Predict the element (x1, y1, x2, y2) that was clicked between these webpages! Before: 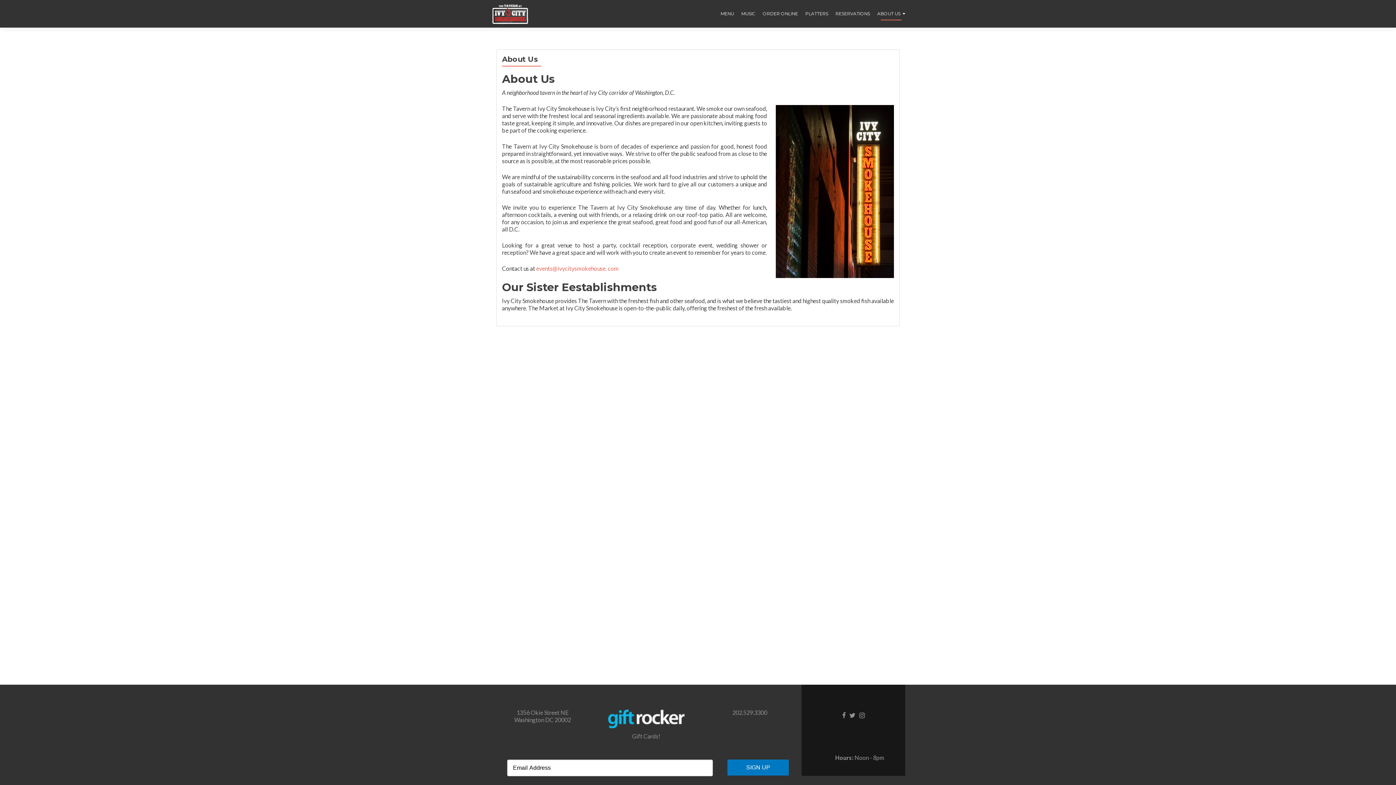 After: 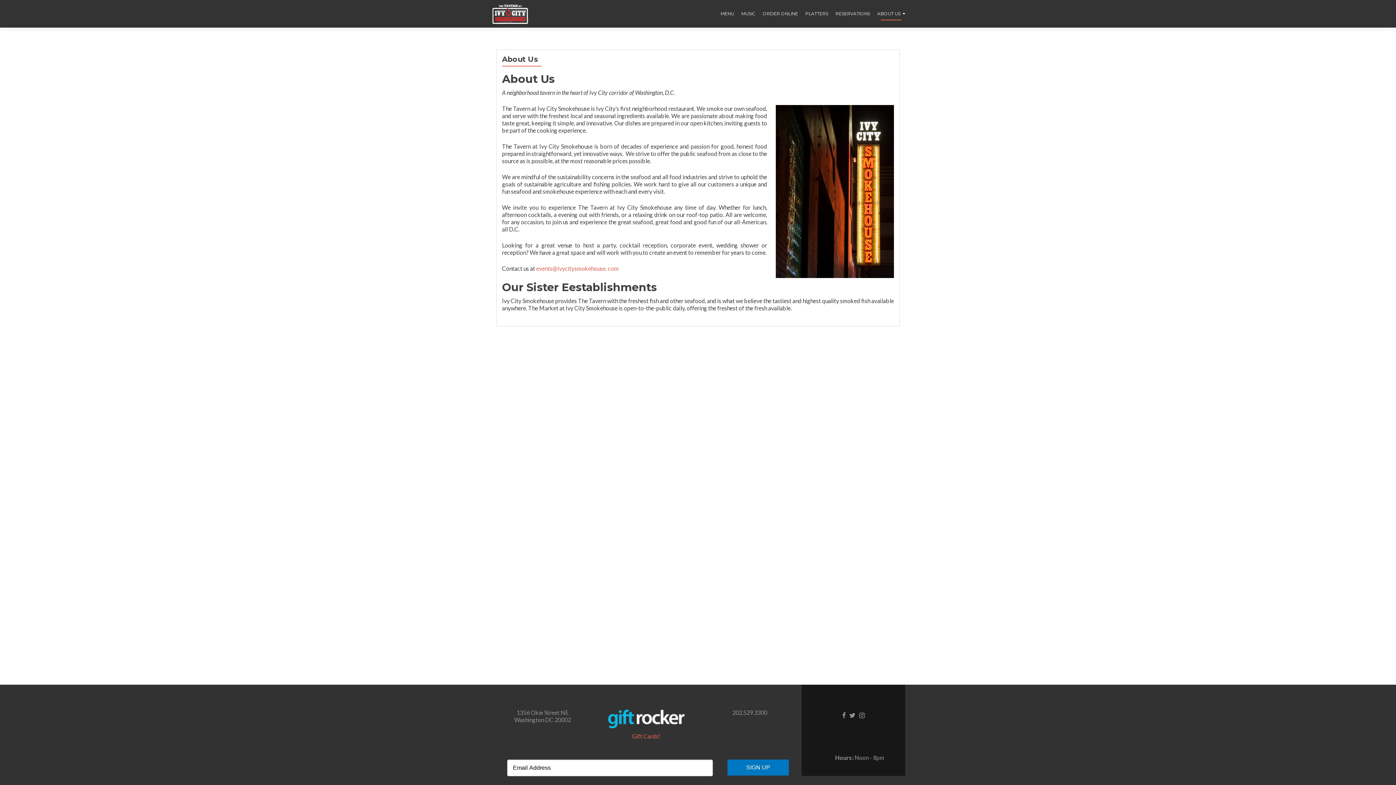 Action: bbox: (632, 732, 660, 739) label: Gift Cards!